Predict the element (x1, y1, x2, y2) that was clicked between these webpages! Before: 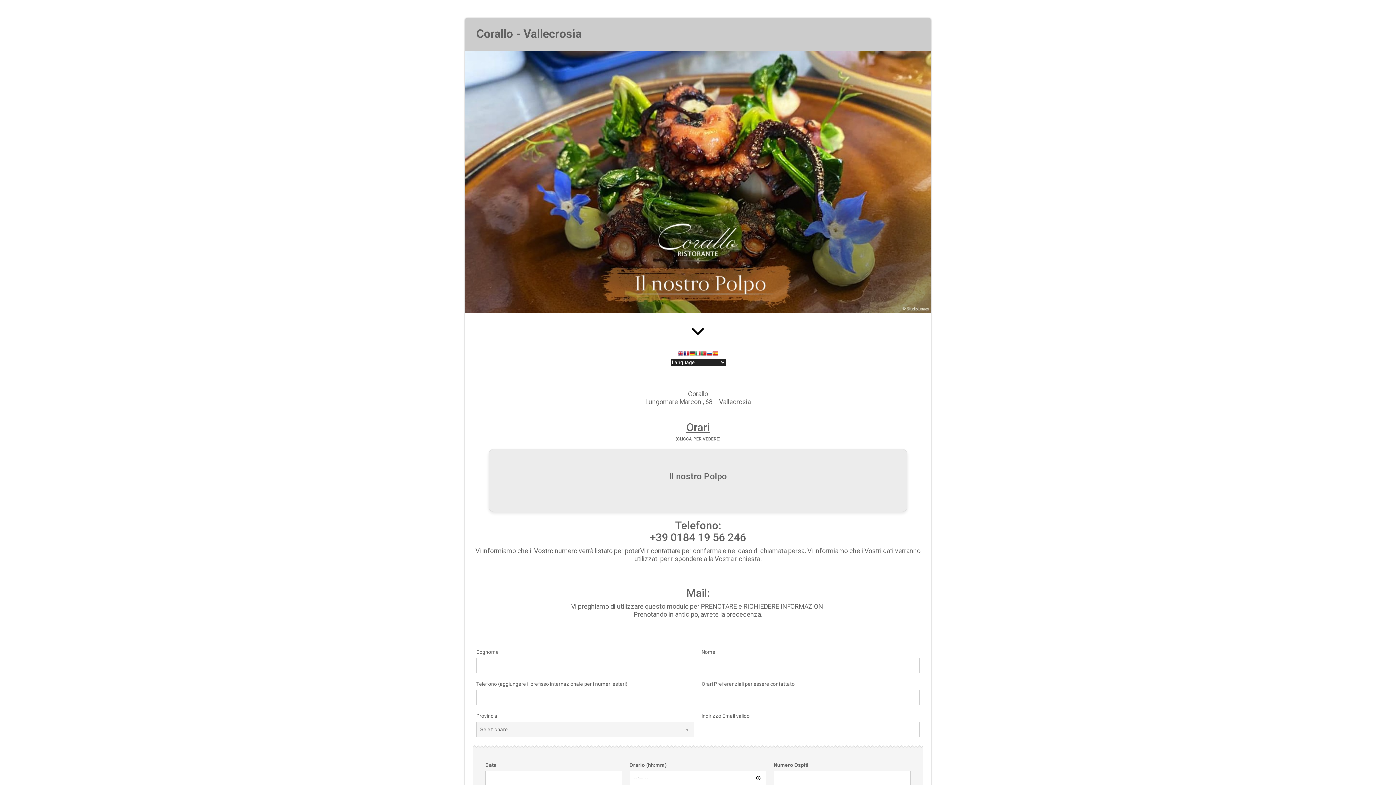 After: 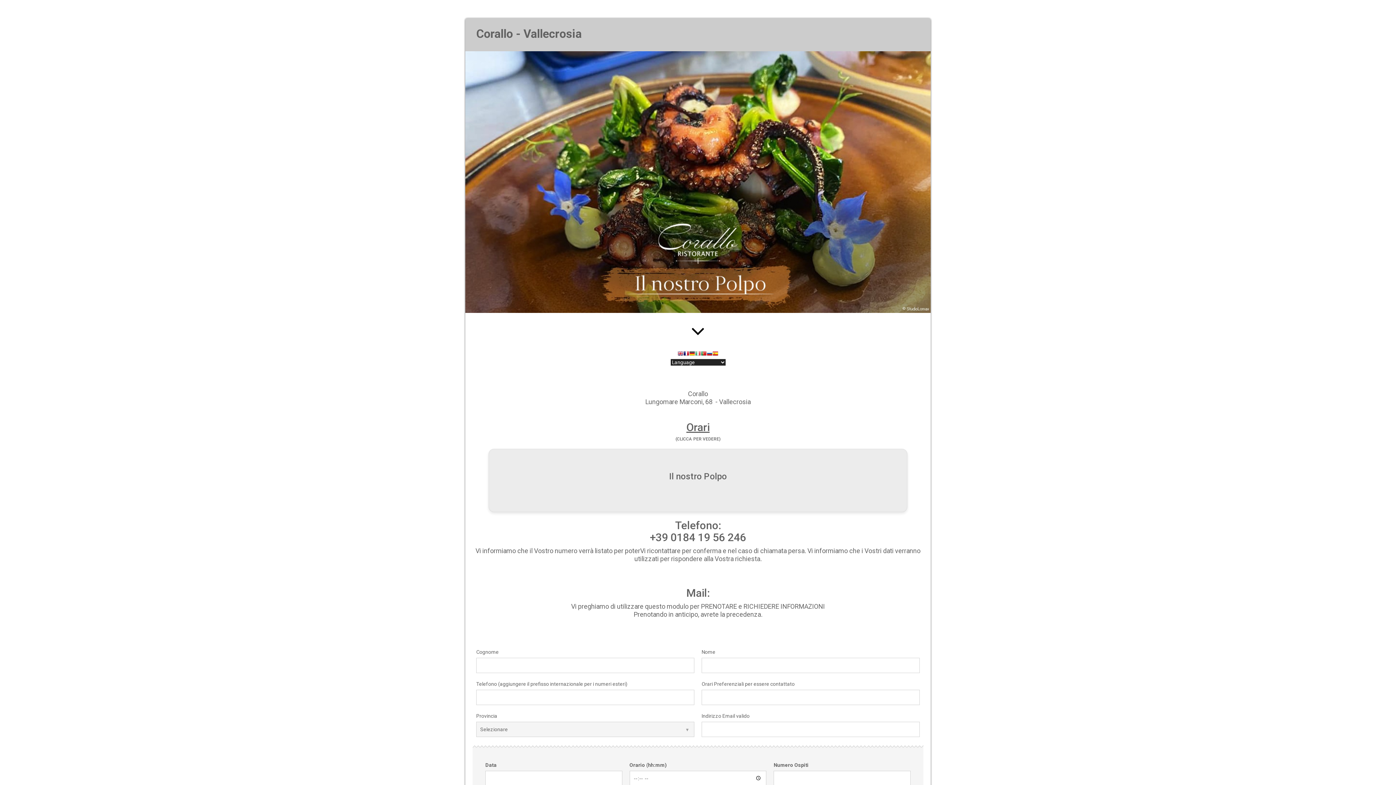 Action: bbox: (695, 350, 701, 358)